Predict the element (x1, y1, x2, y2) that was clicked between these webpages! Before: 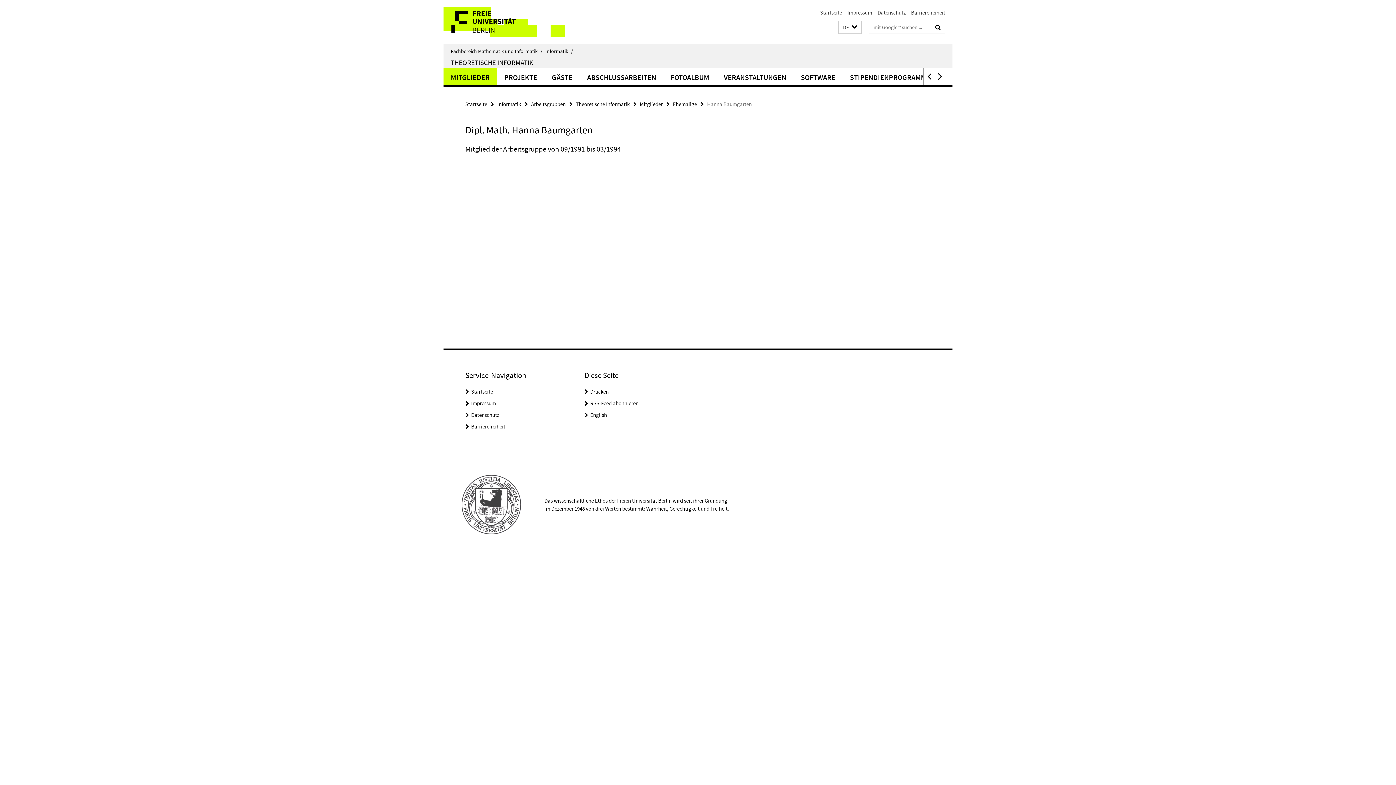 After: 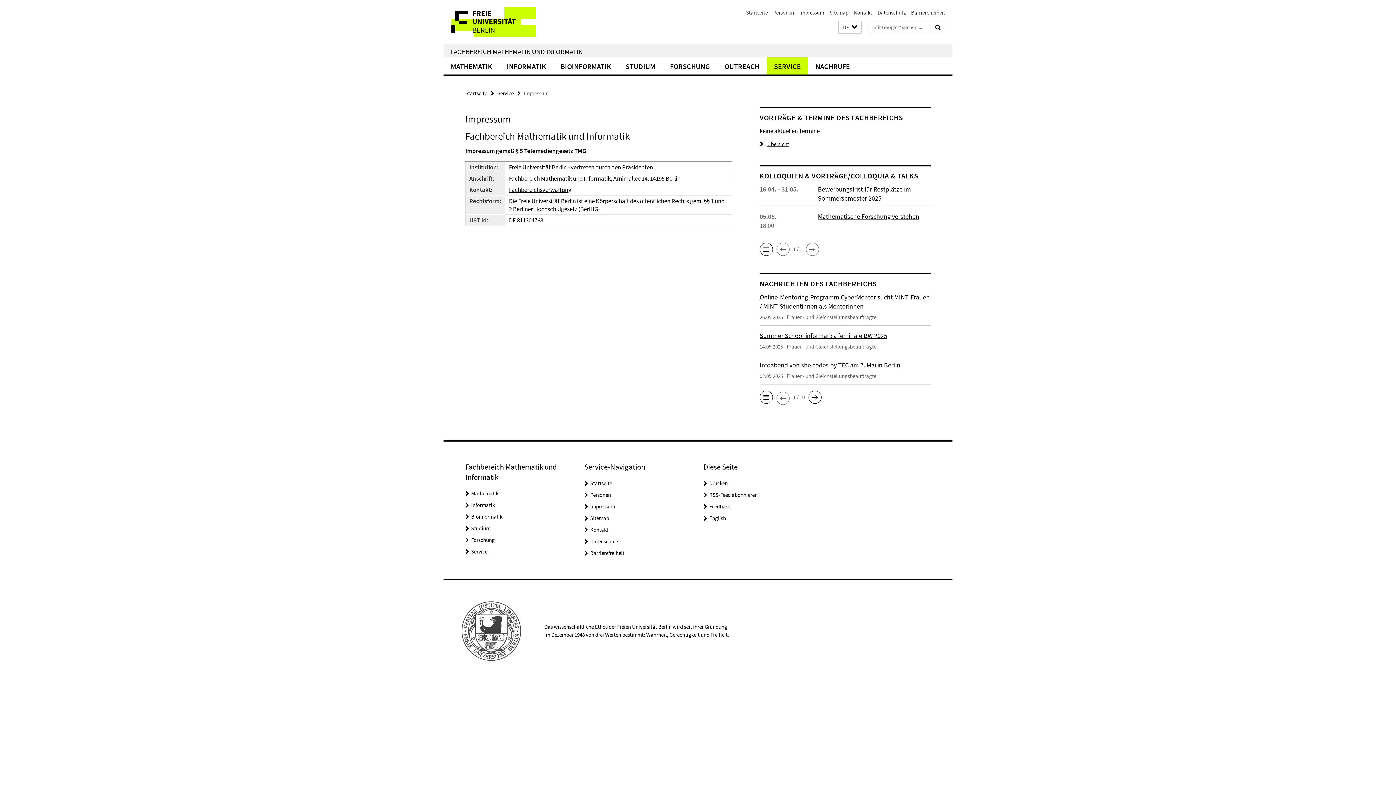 Action: label: Impressum bbox: (847, 9, 872, 16)